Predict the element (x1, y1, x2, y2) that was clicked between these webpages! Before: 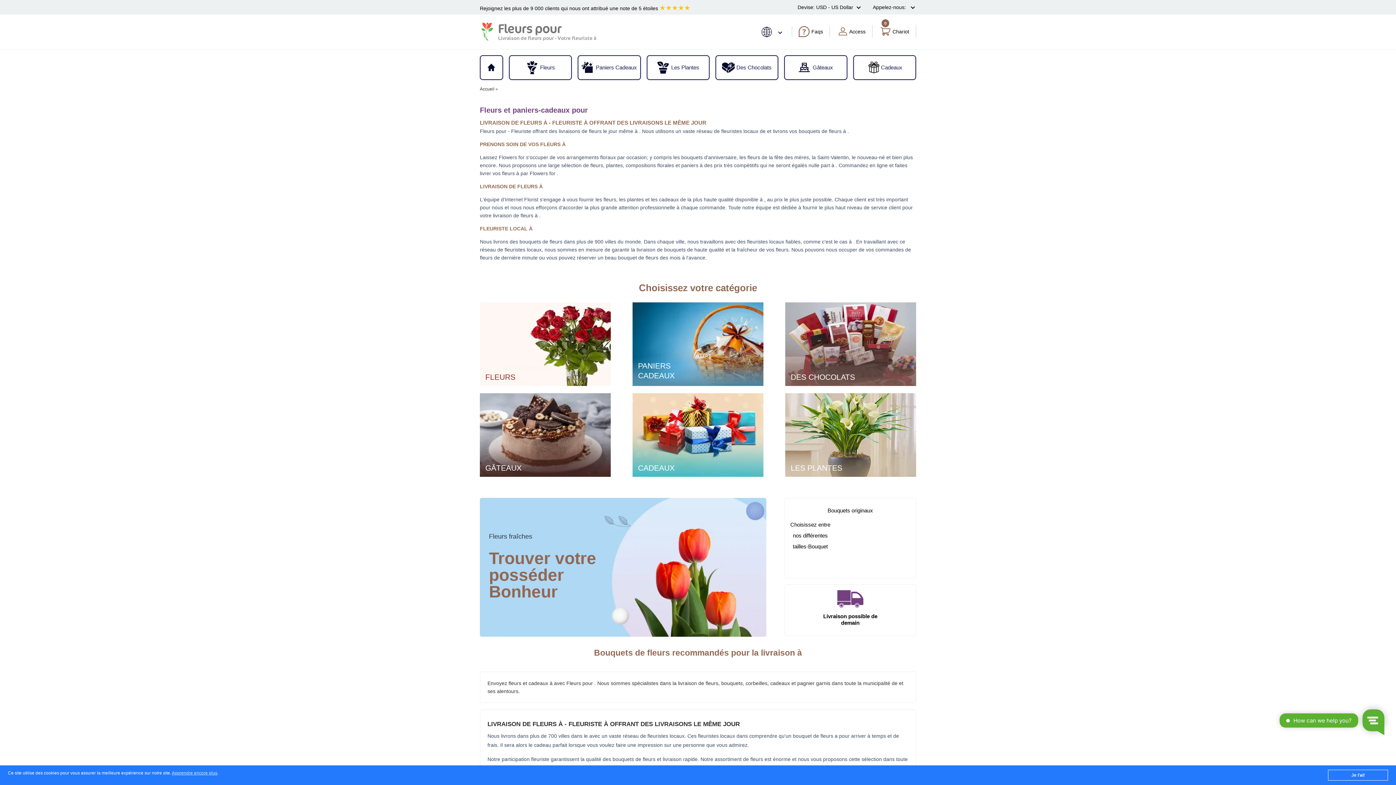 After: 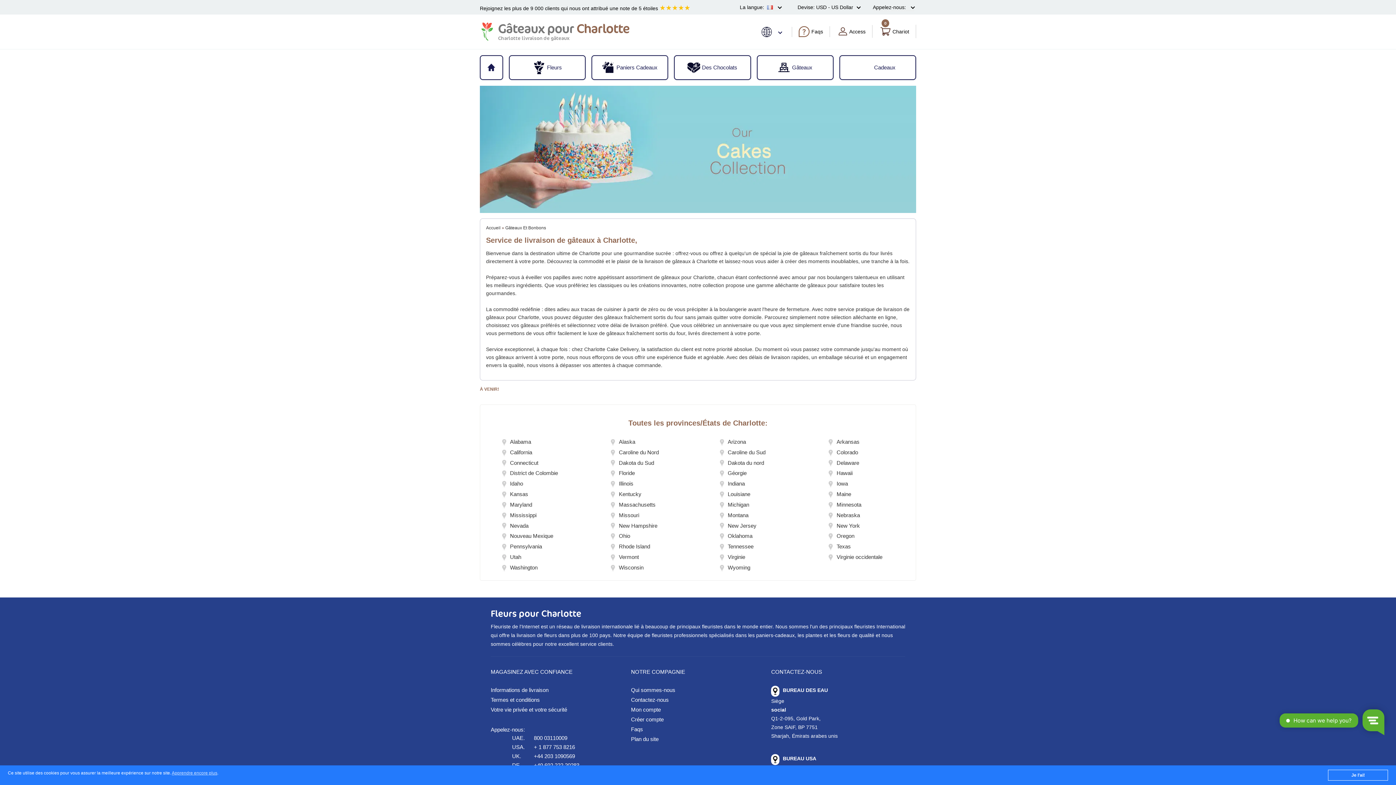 Action: bbox: (785, 57, 846, 78) label: Gâteaux